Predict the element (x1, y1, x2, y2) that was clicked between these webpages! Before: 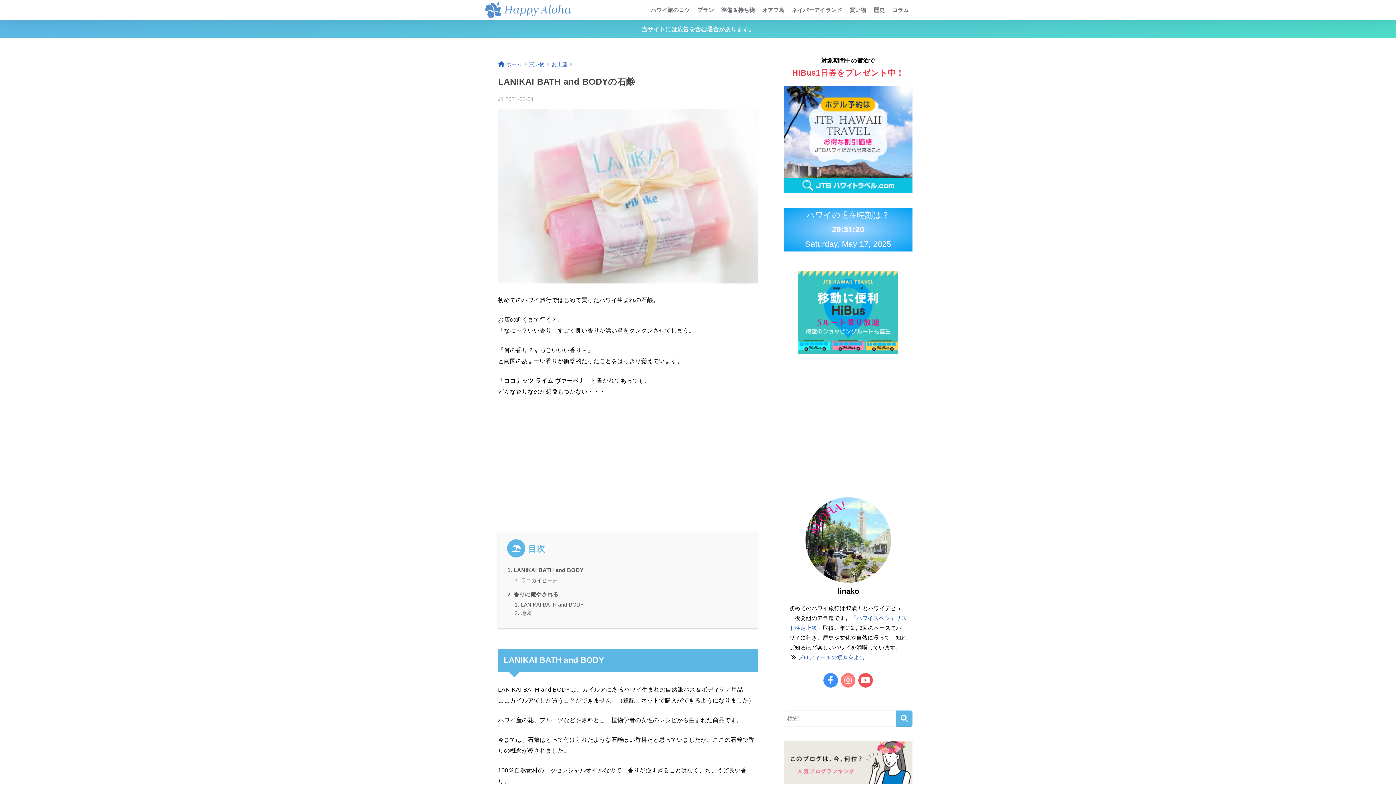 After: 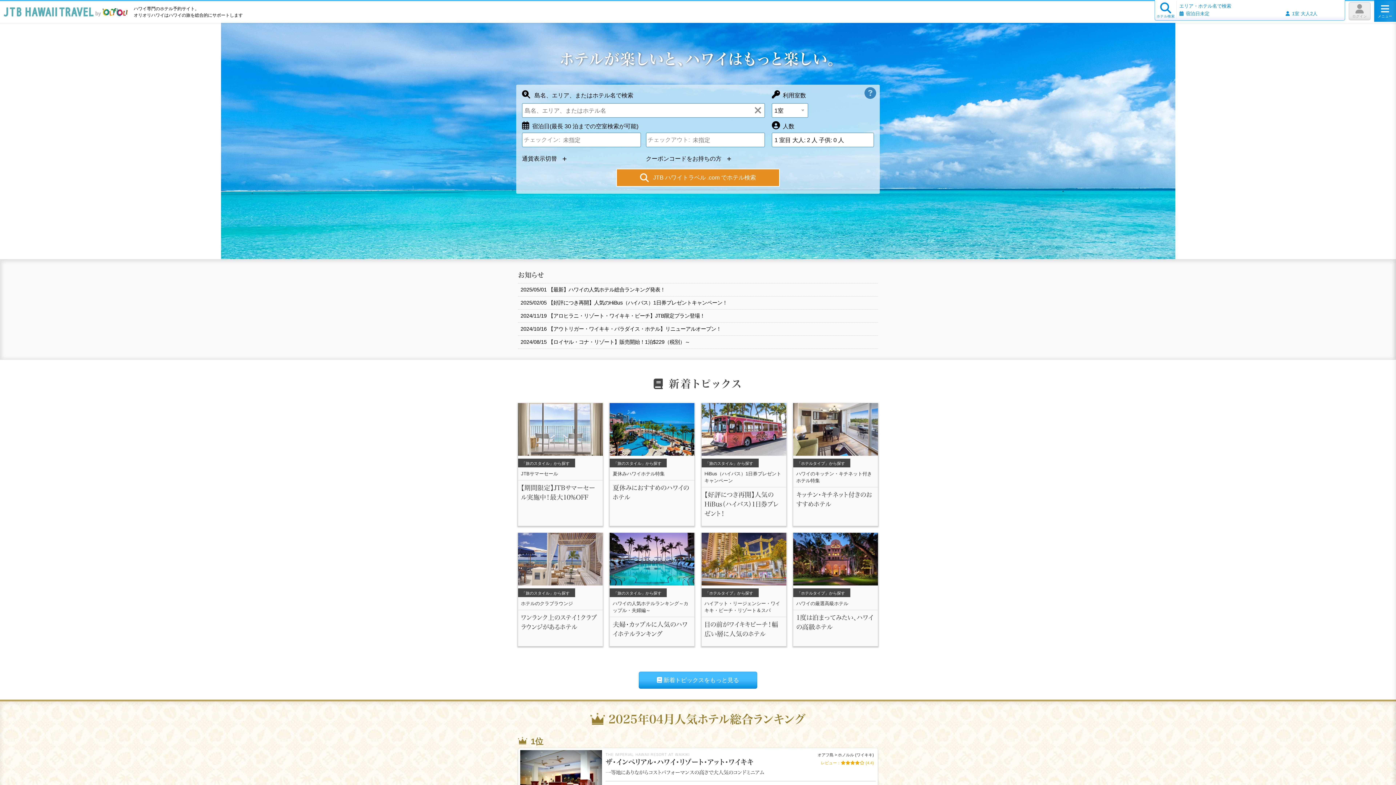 Action: bbox: (784, 136, 912, 142)